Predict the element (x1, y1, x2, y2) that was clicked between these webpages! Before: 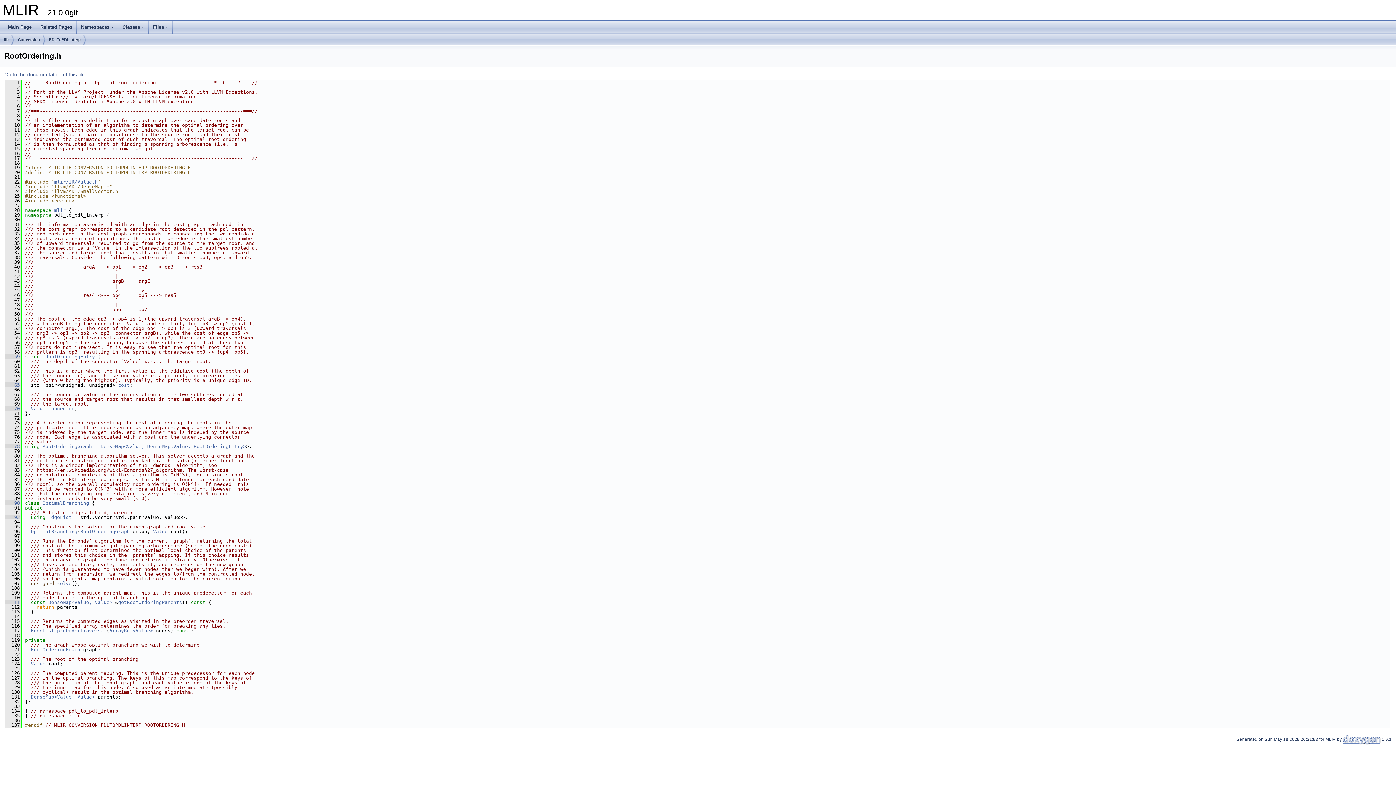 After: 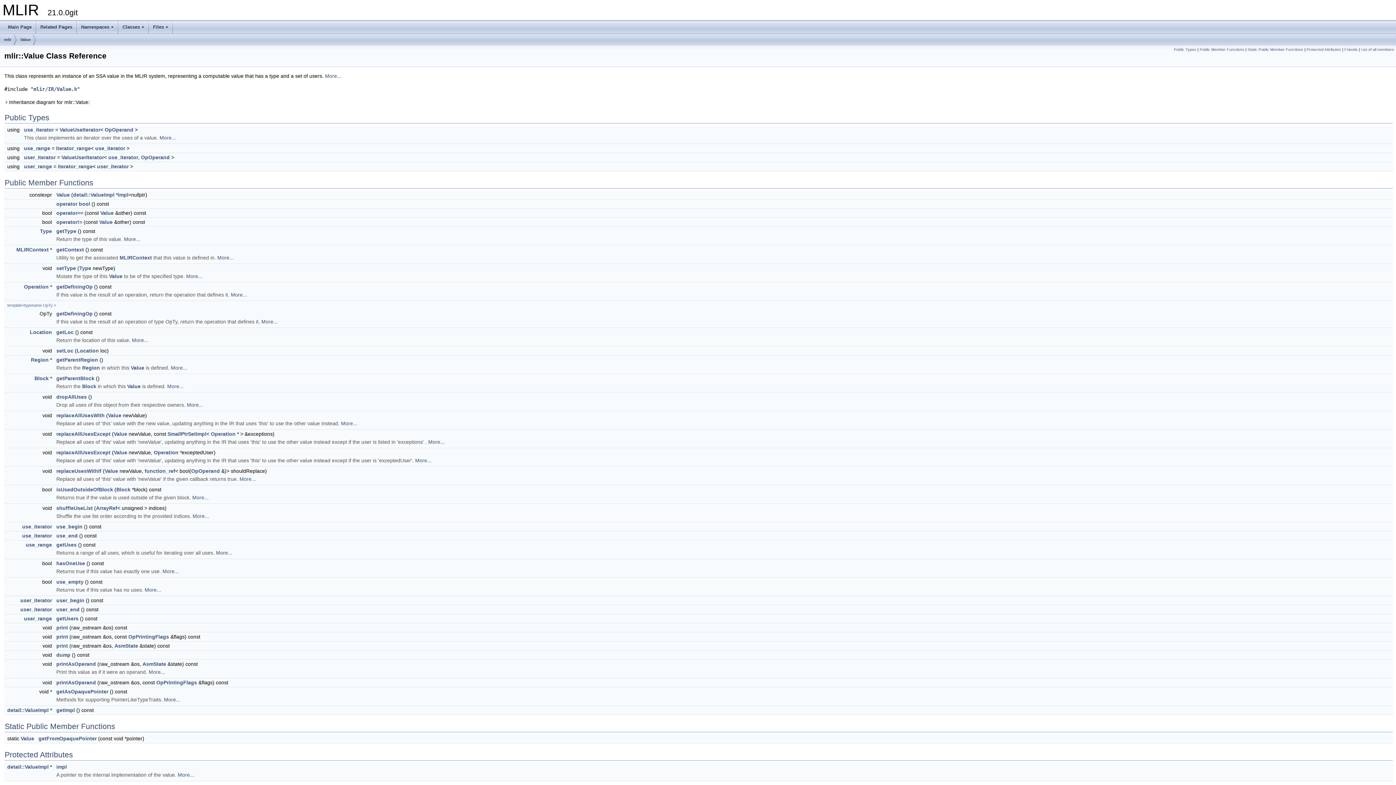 Action: bbox: (30, 661, 45, 666) label: Value